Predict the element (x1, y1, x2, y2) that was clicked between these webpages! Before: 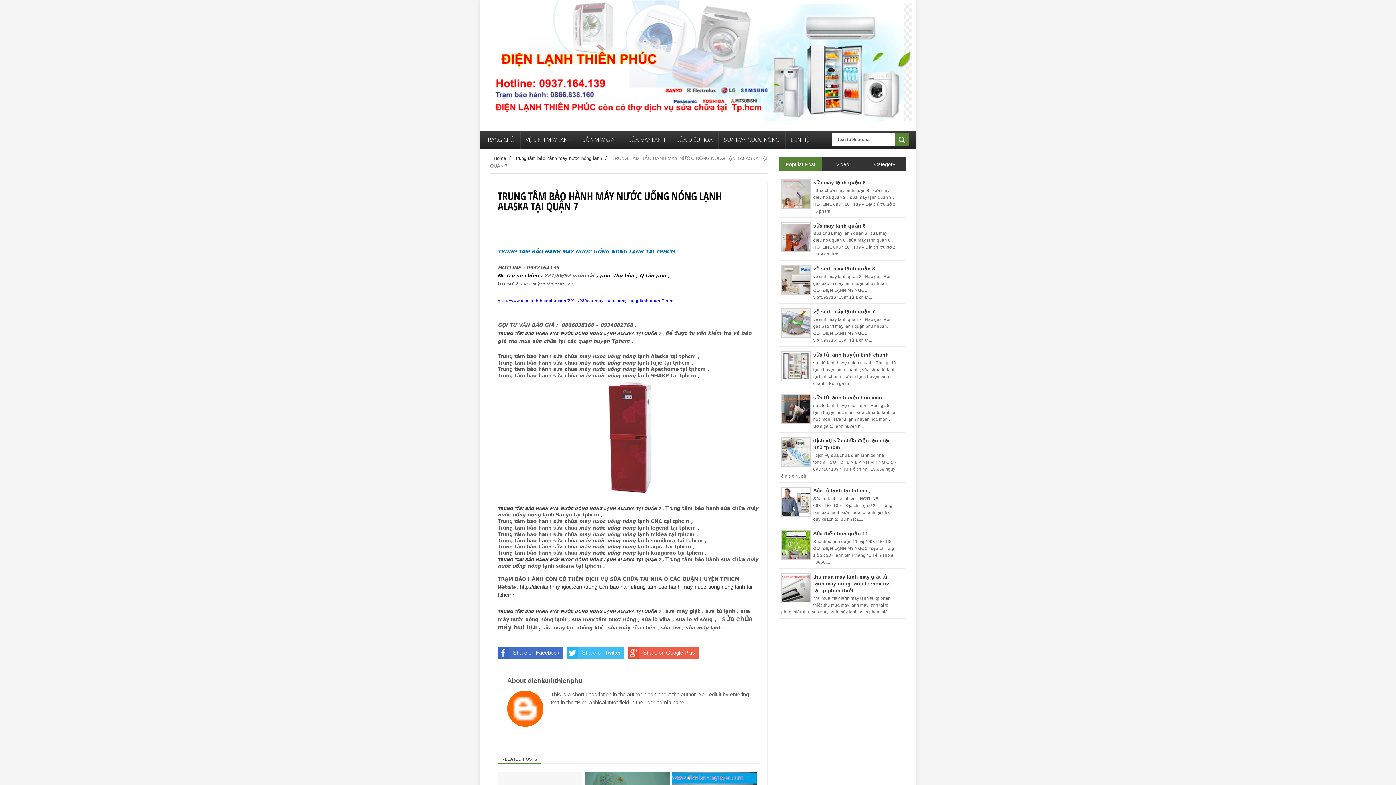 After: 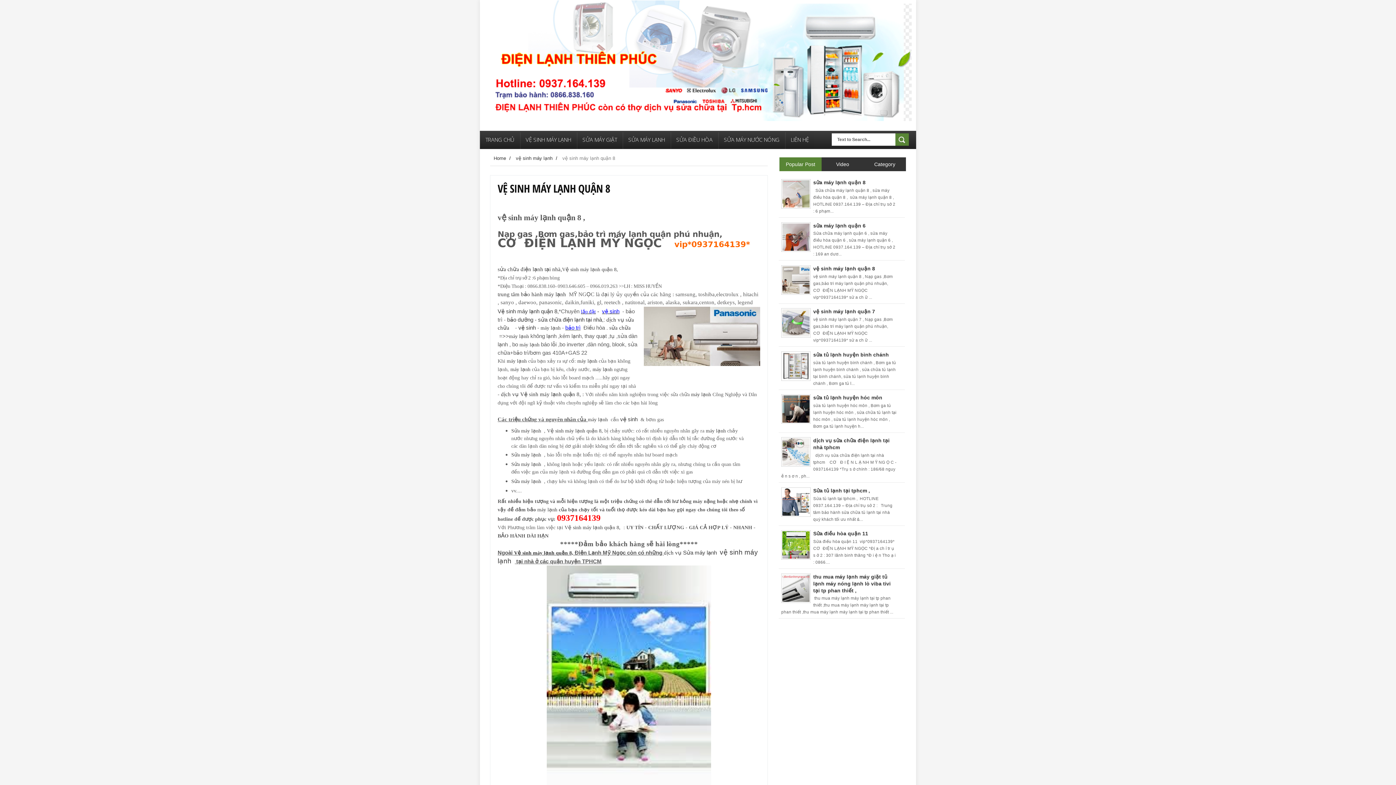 Action: bbox: (813, 265, 875, 271) label: vệ sinh máy lạnh quận 8